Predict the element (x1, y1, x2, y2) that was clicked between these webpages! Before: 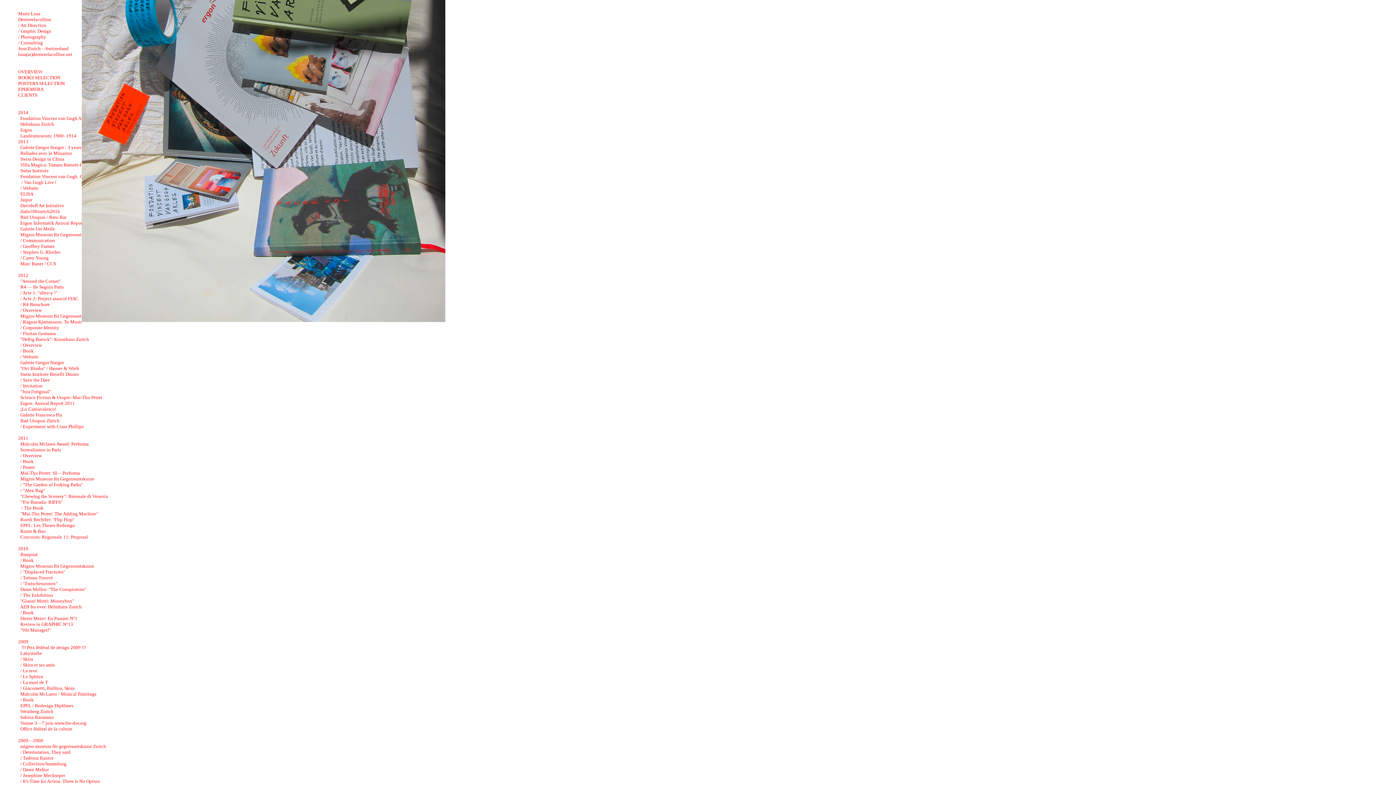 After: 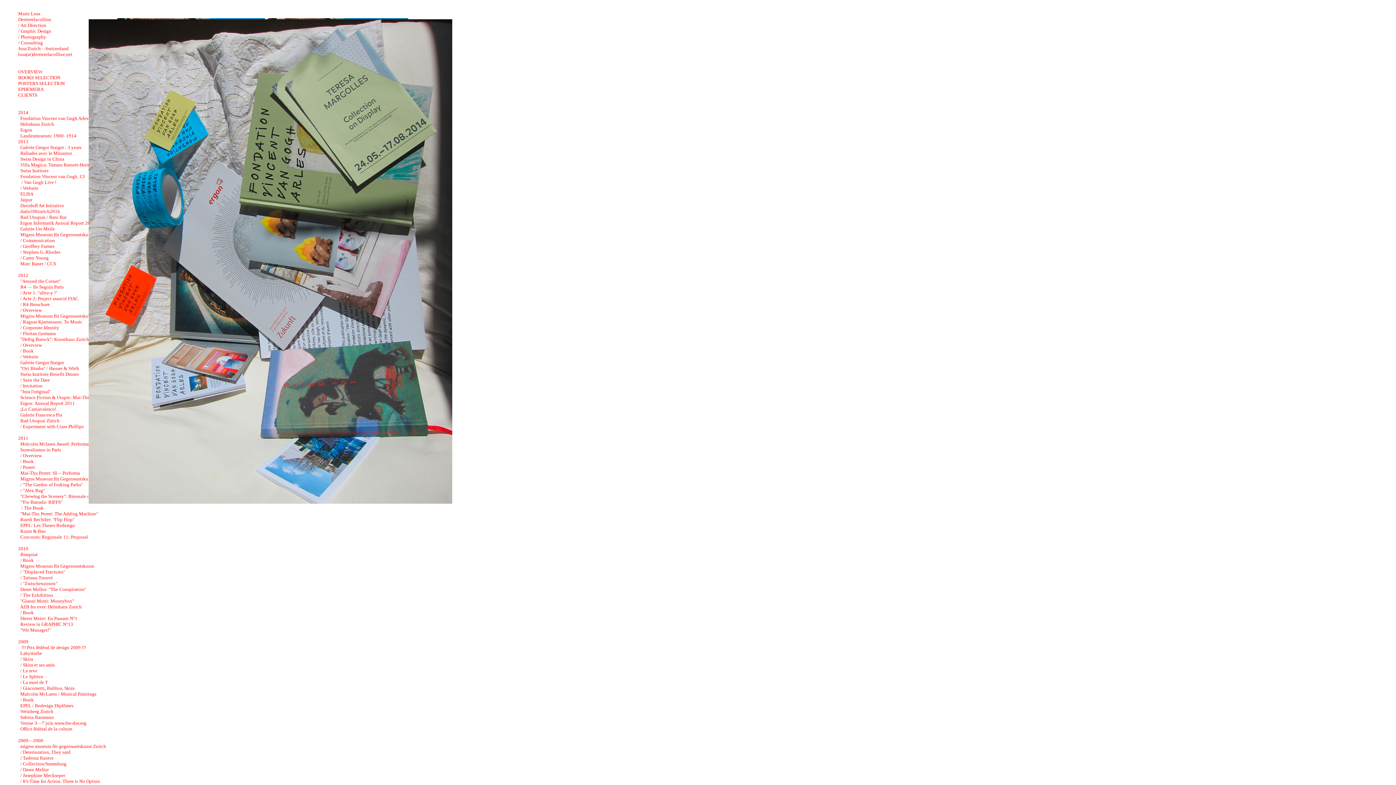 Action: bbox: (20, 650, 42, 656) label: Labyrinthe